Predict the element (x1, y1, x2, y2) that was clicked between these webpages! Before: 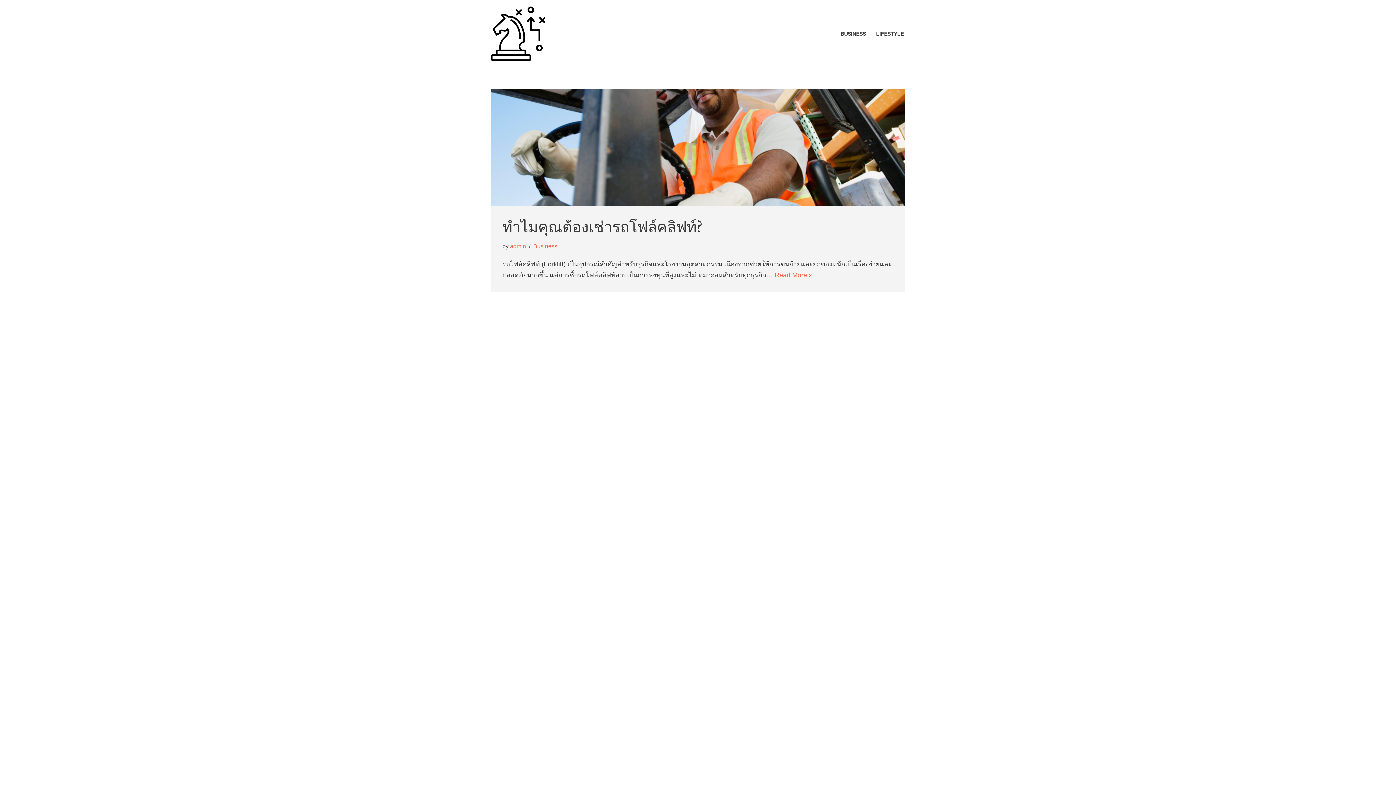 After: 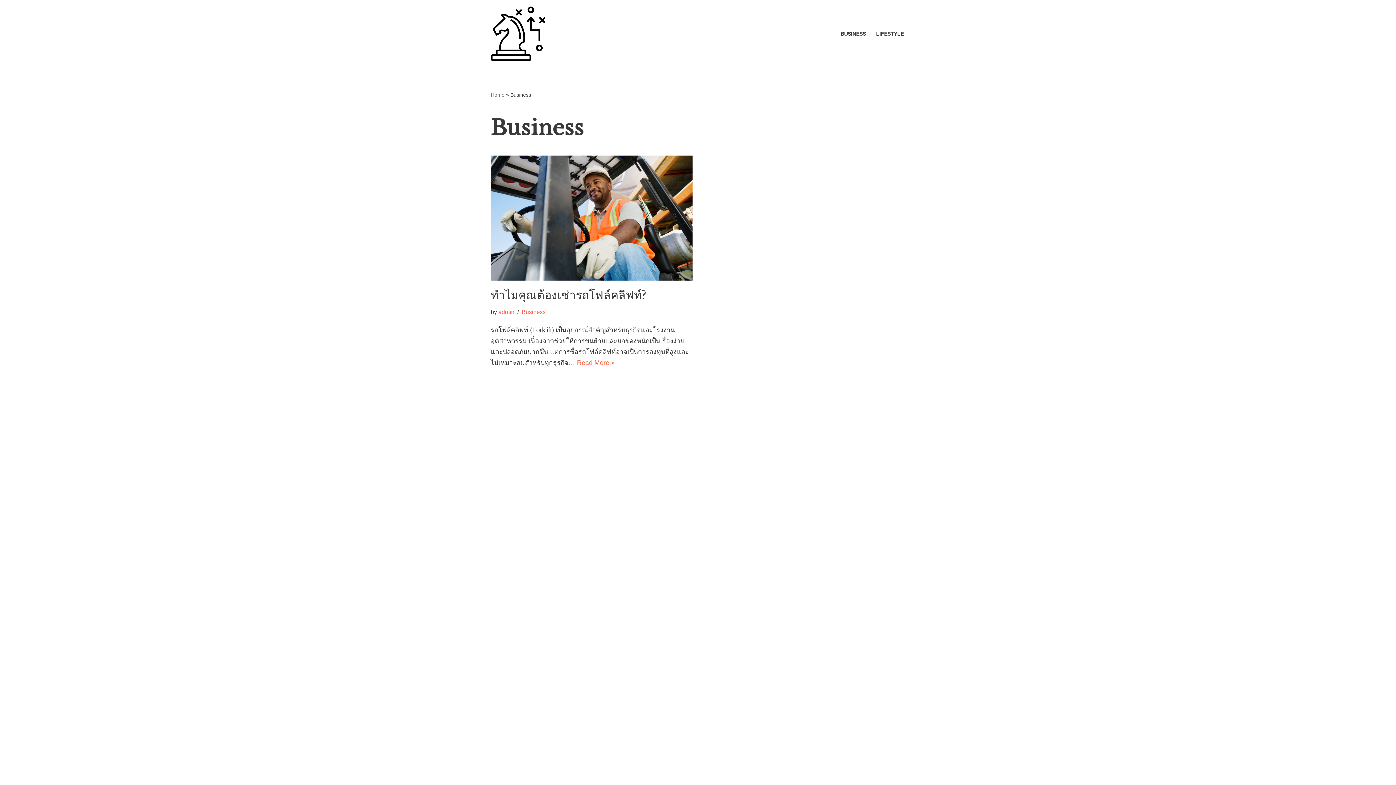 Action: label: Business bbox: (533, 242, 557, 249)